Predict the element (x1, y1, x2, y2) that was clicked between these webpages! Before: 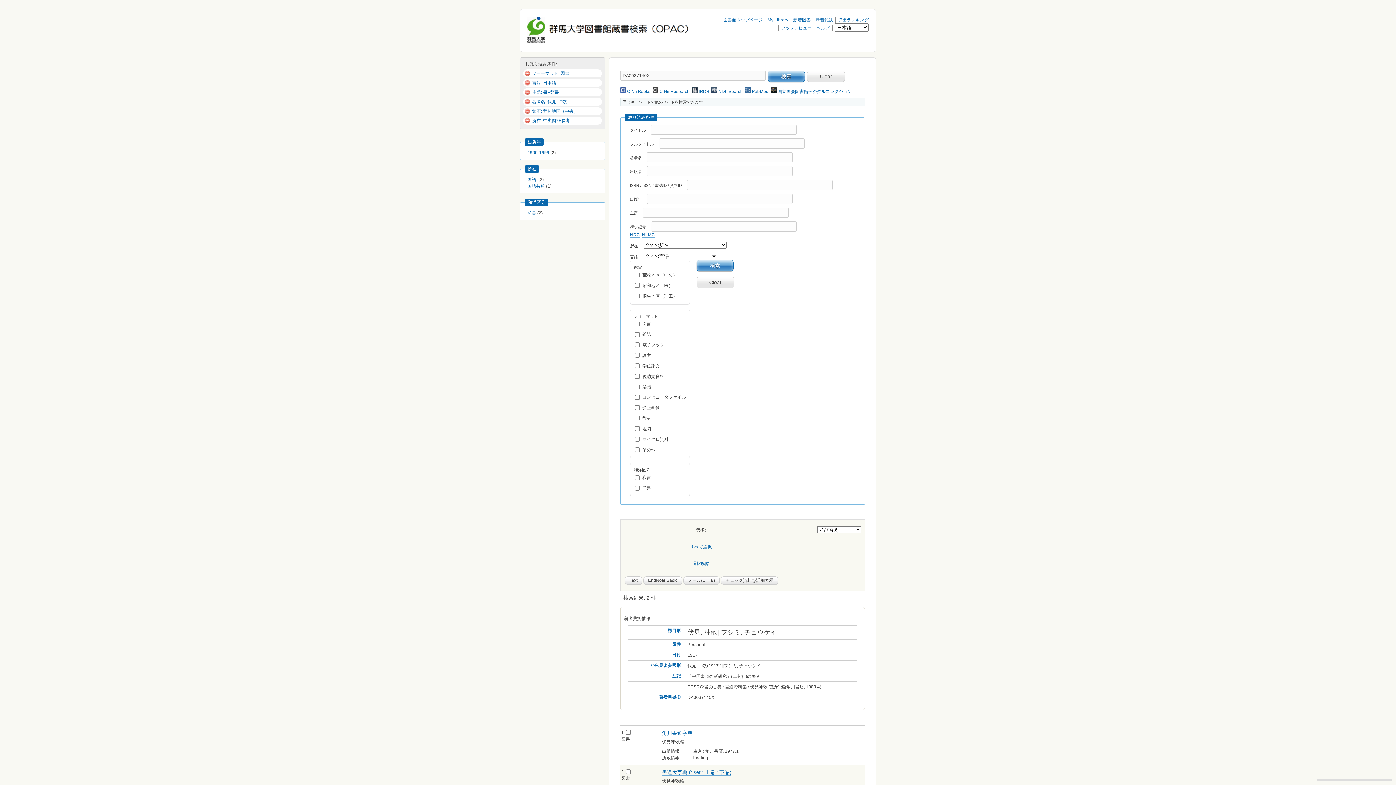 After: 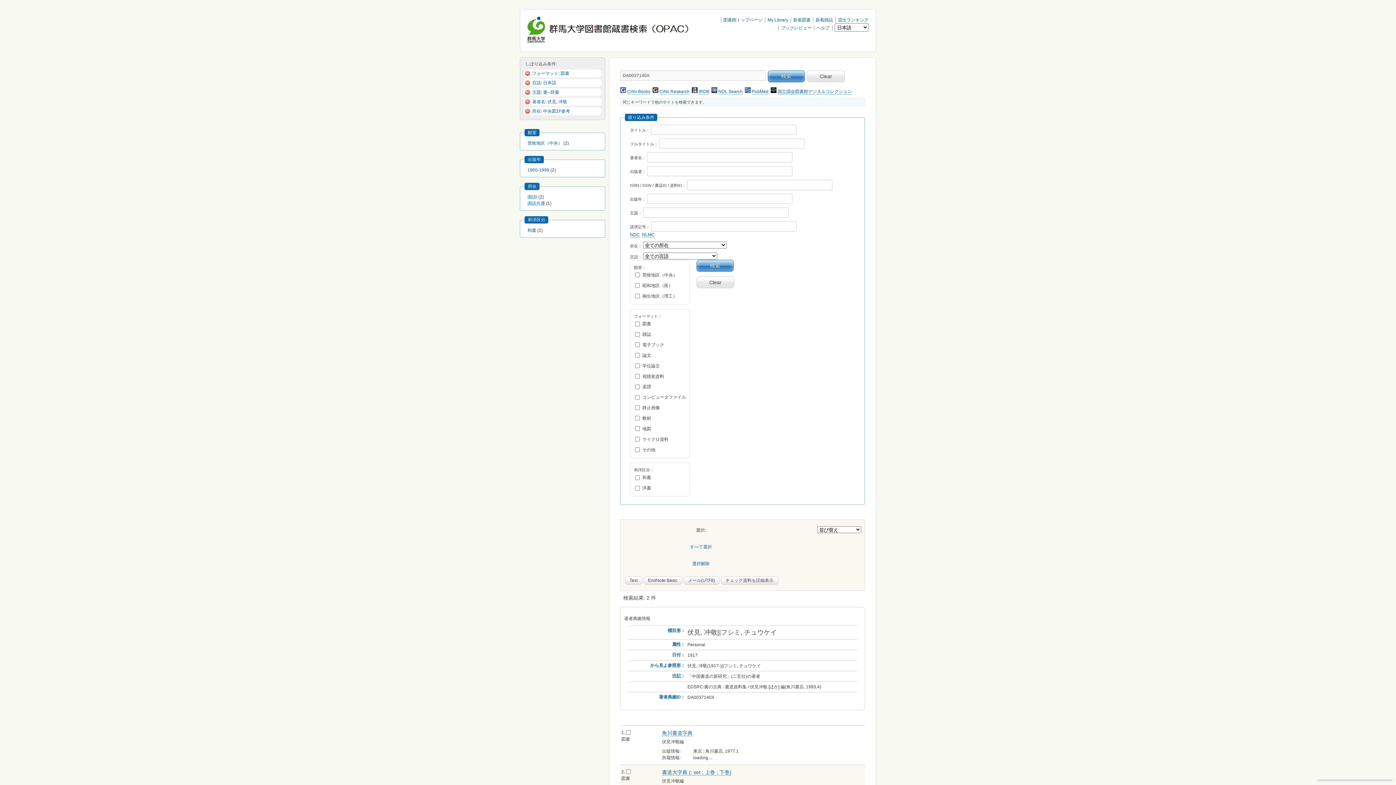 Action: bbox: (532, 108, 578, 113) label: 館室: 荒牧地区（中央）